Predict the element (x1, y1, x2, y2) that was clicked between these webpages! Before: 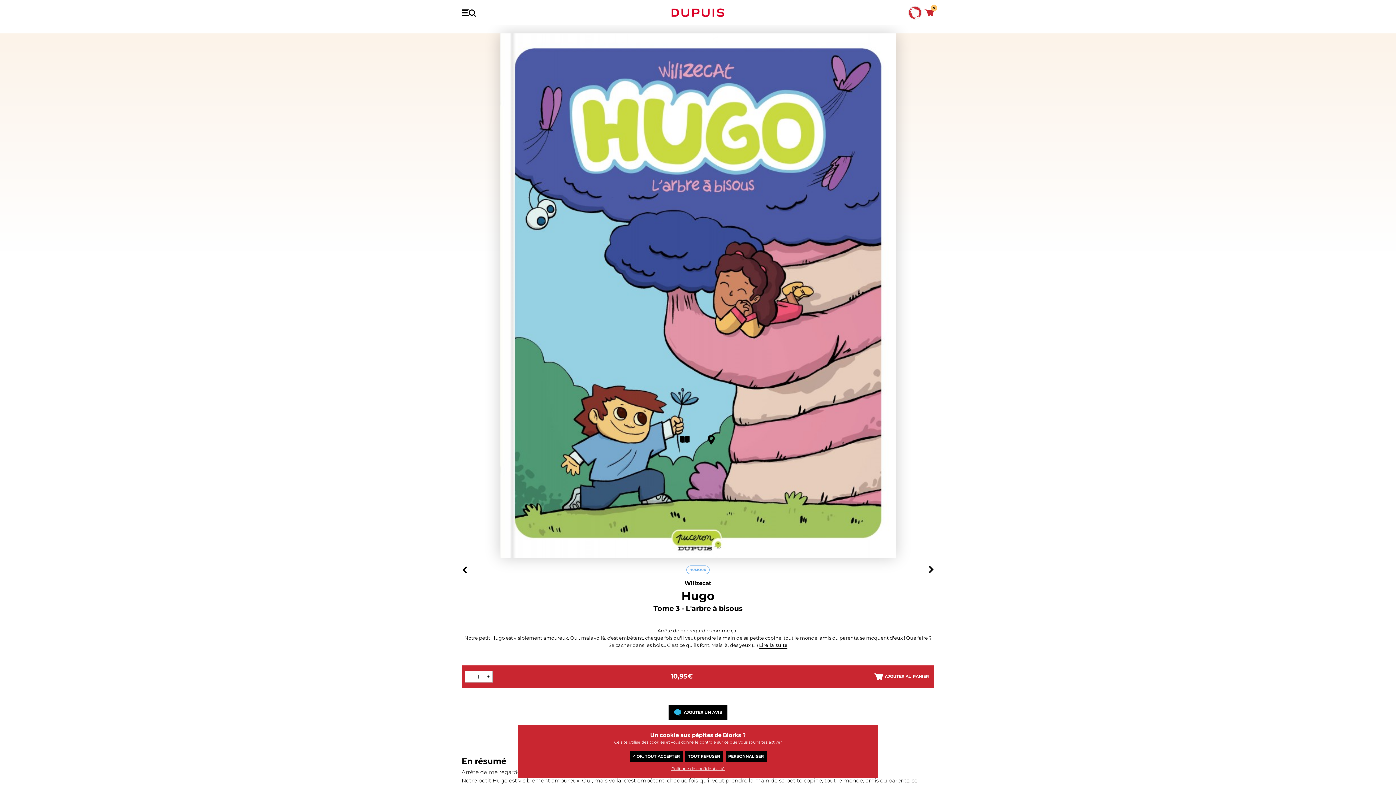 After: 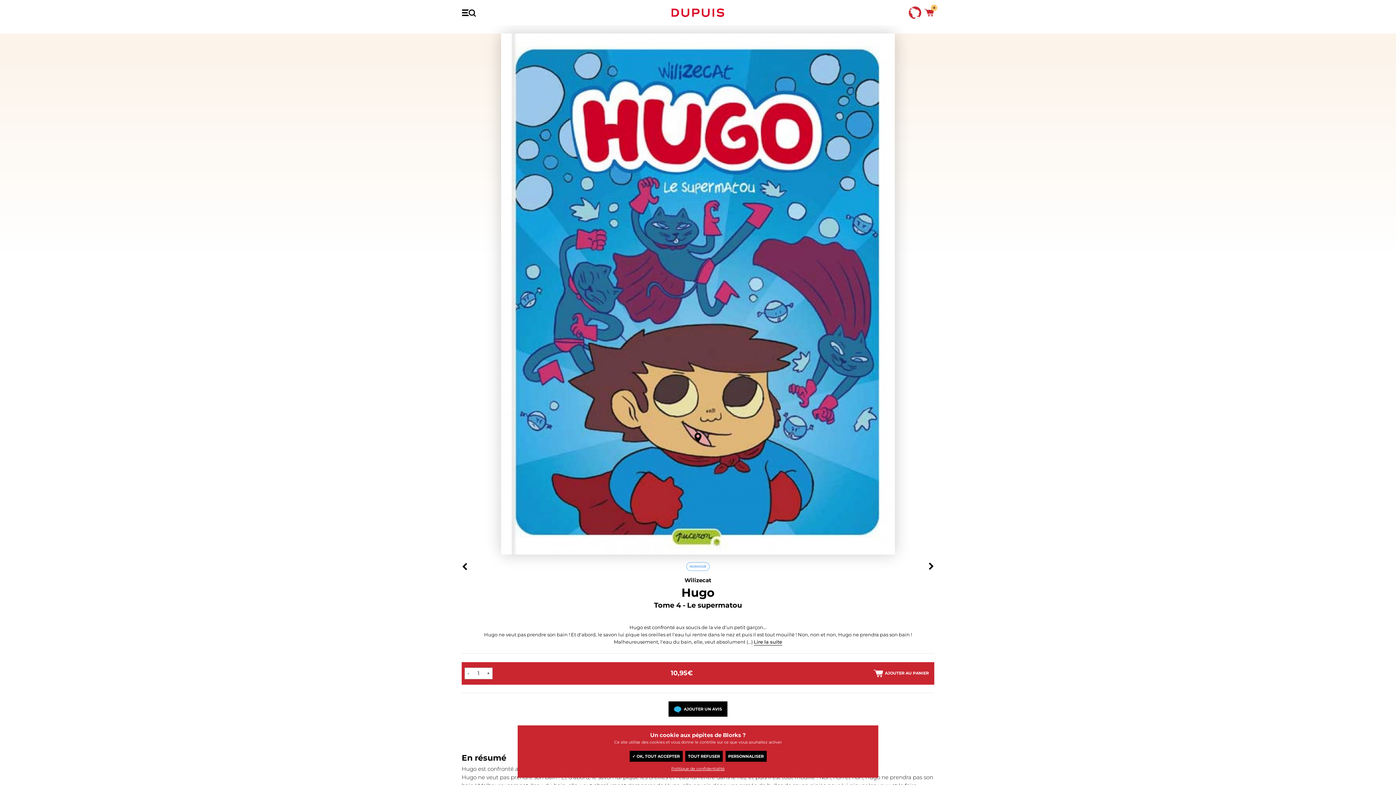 Action: bbox: (923, 561, 940, 578)